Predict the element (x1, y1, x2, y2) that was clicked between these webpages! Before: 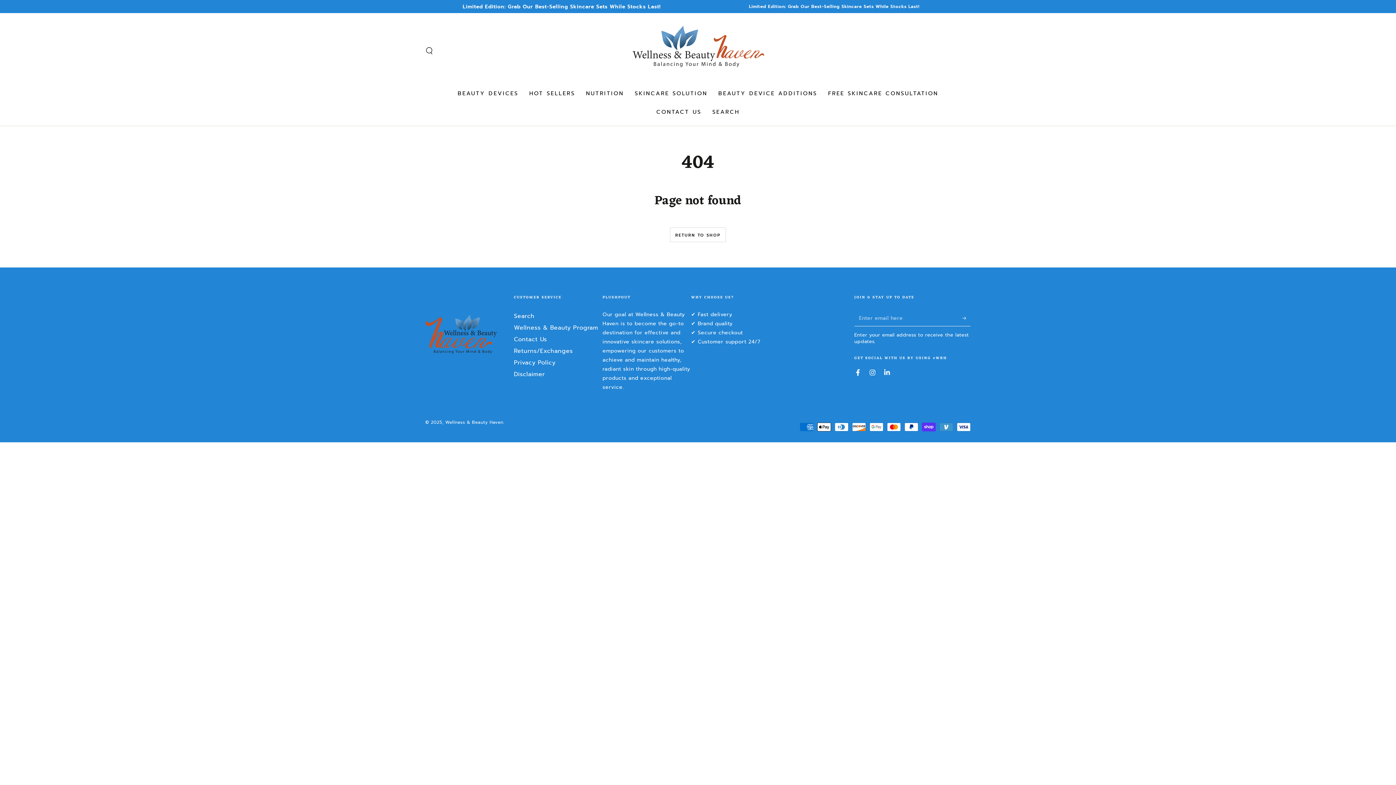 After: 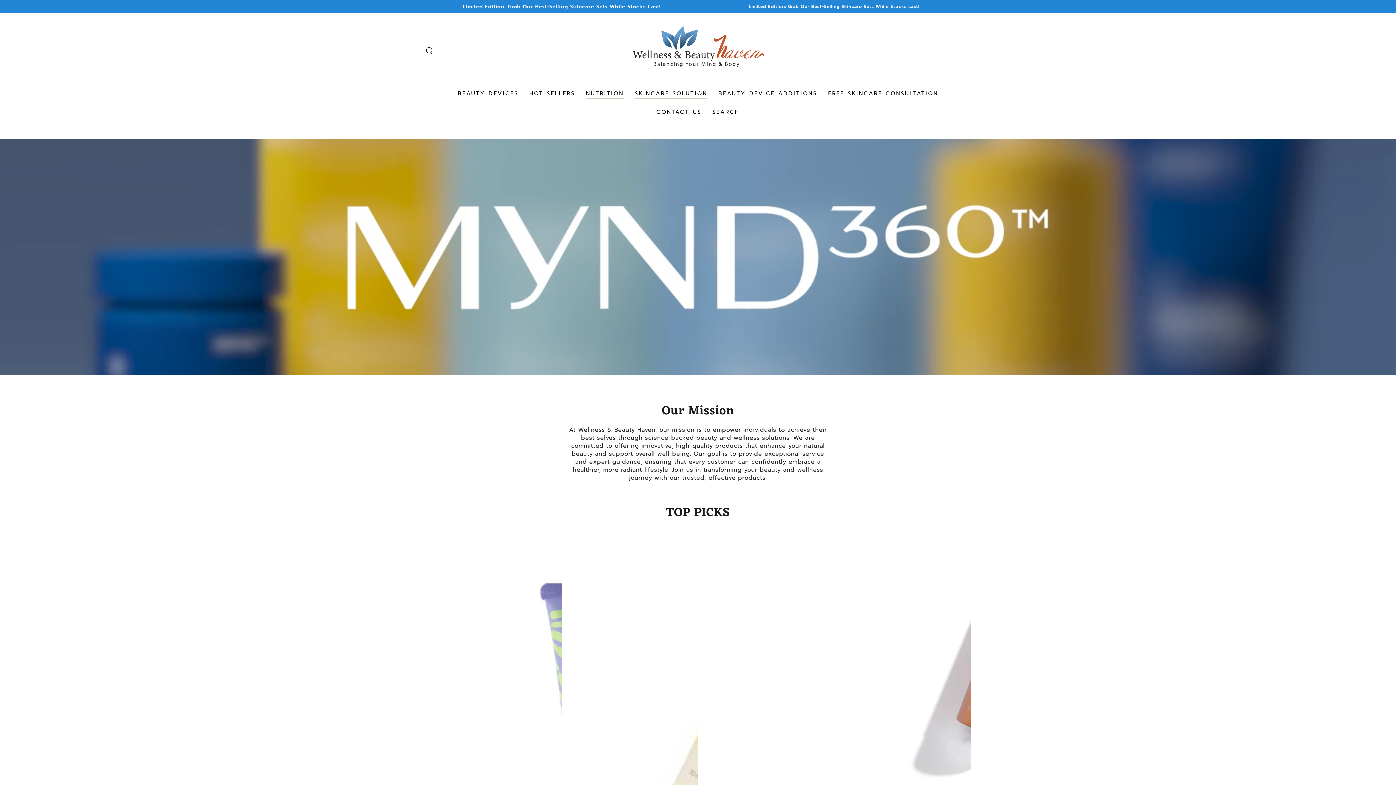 Action: bbox: (631, 17, 765, 84)